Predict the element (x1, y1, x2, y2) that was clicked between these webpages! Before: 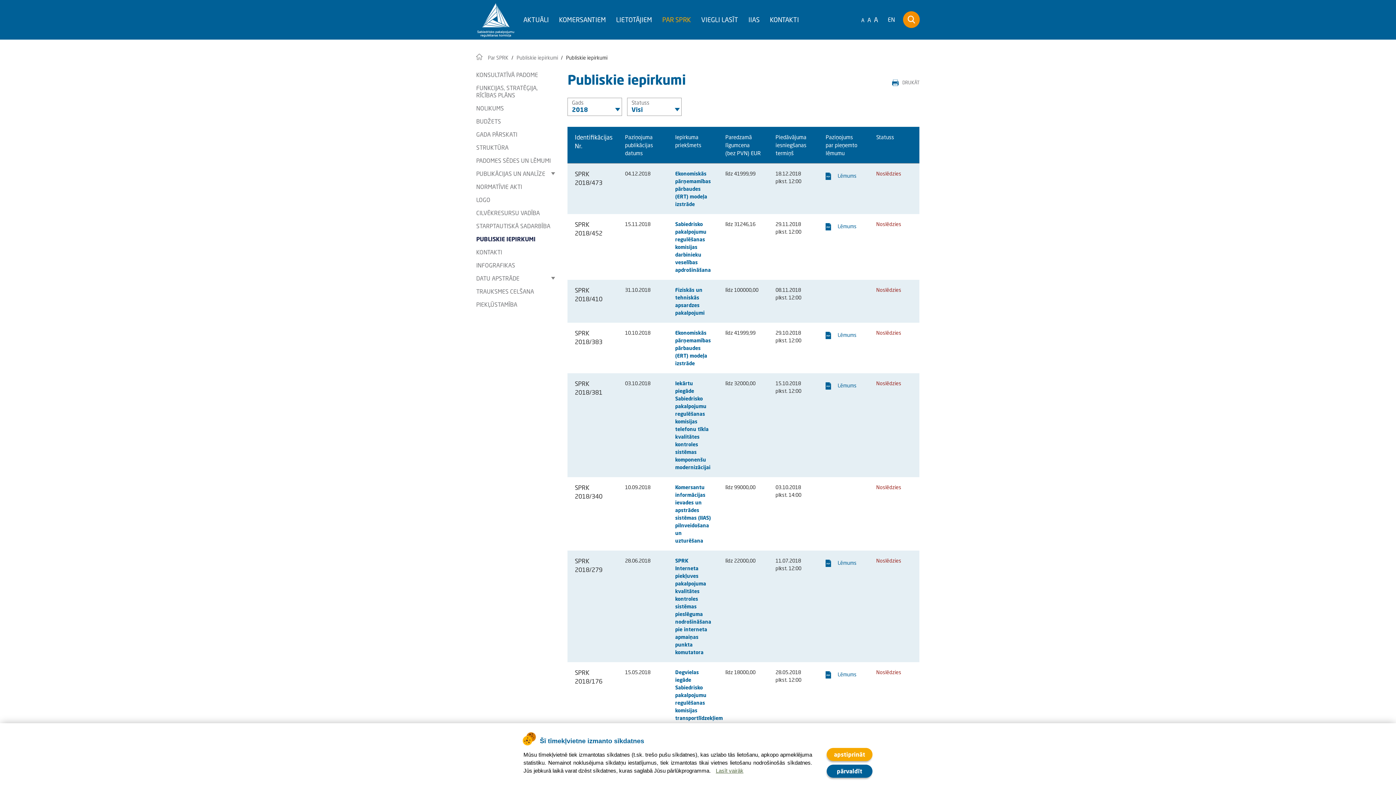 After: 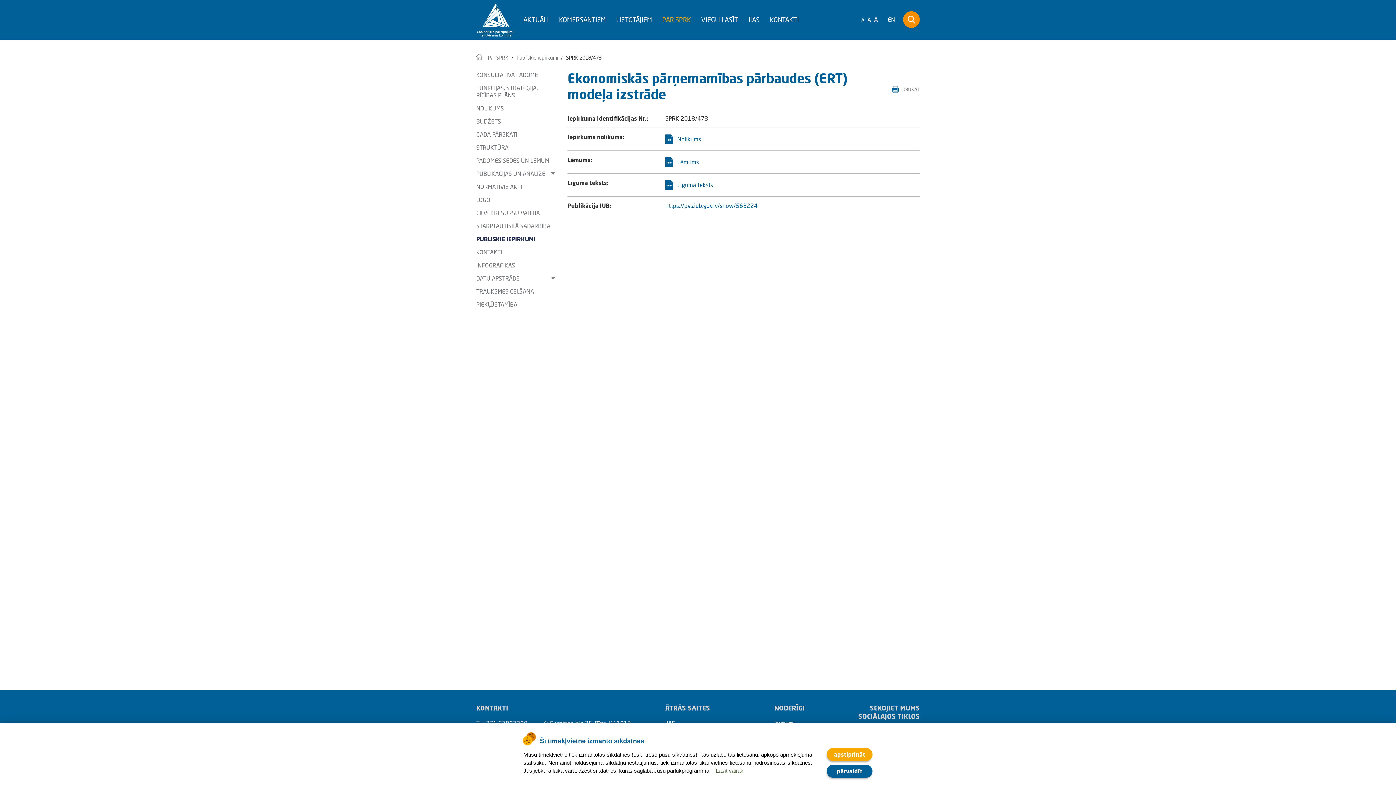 Action: bbox: (675, 170, 710, 207) label: Ekonomiskās pārņemamības pārbaudes (ERT) modeļa izstrāde